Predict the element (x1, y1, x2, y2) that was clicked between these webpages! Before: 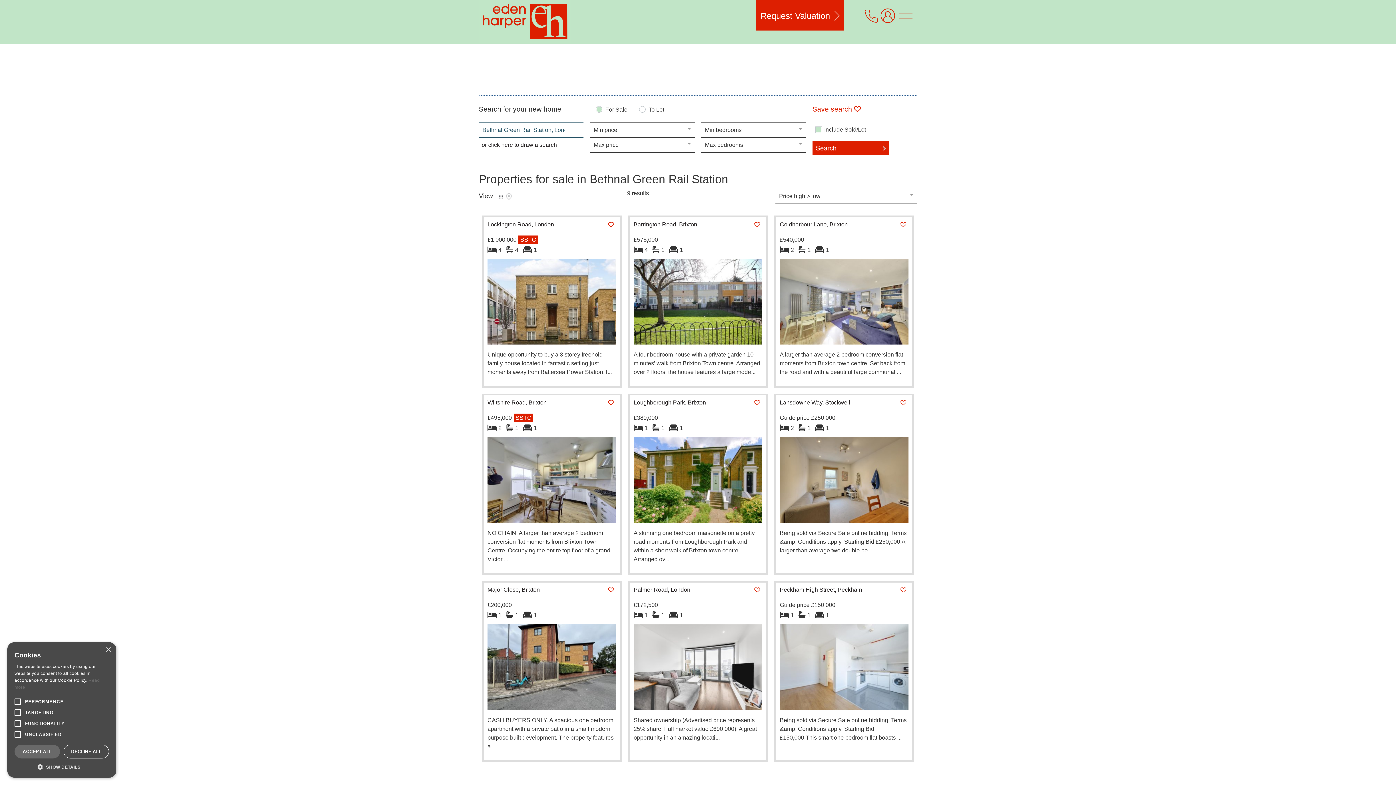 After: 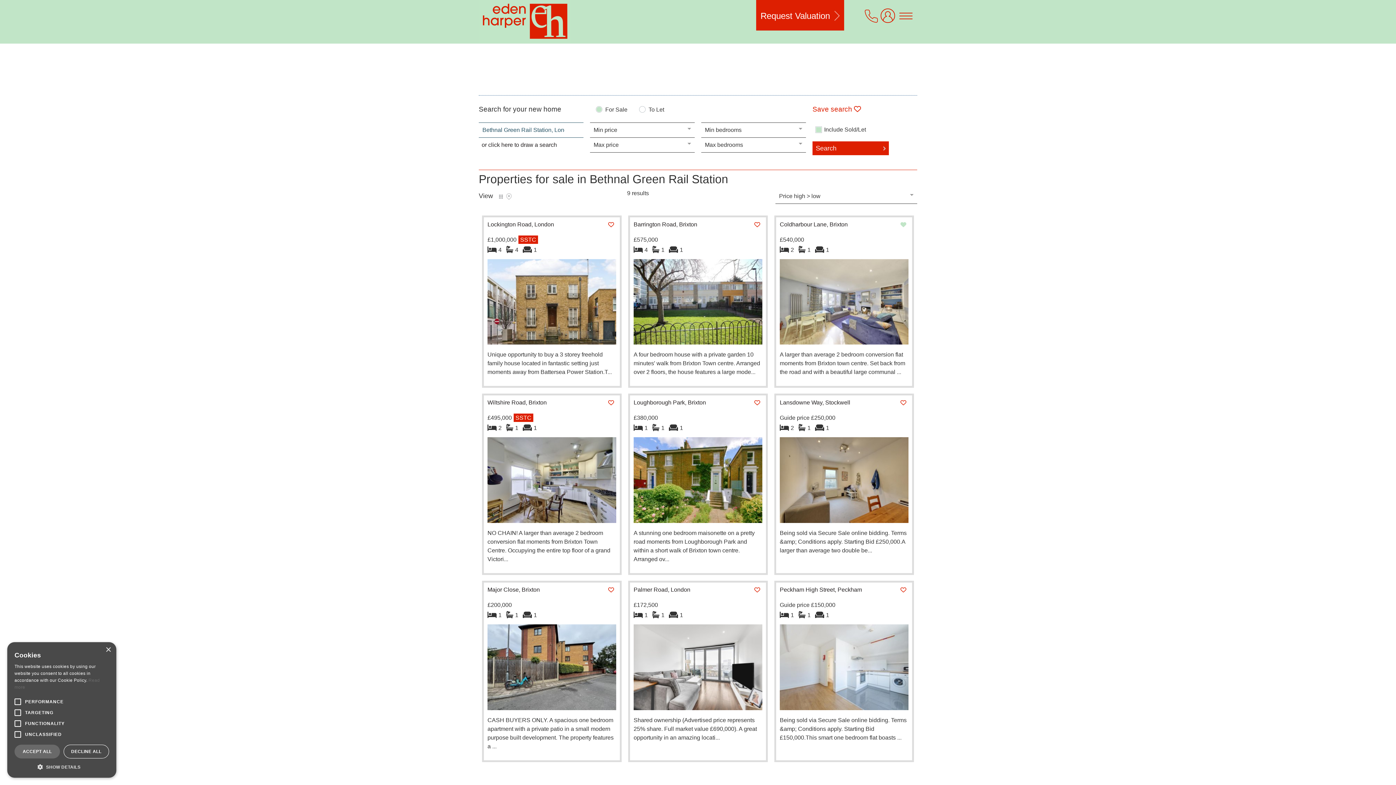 Action: label: Save bbox: (898, 220, 908, 228)